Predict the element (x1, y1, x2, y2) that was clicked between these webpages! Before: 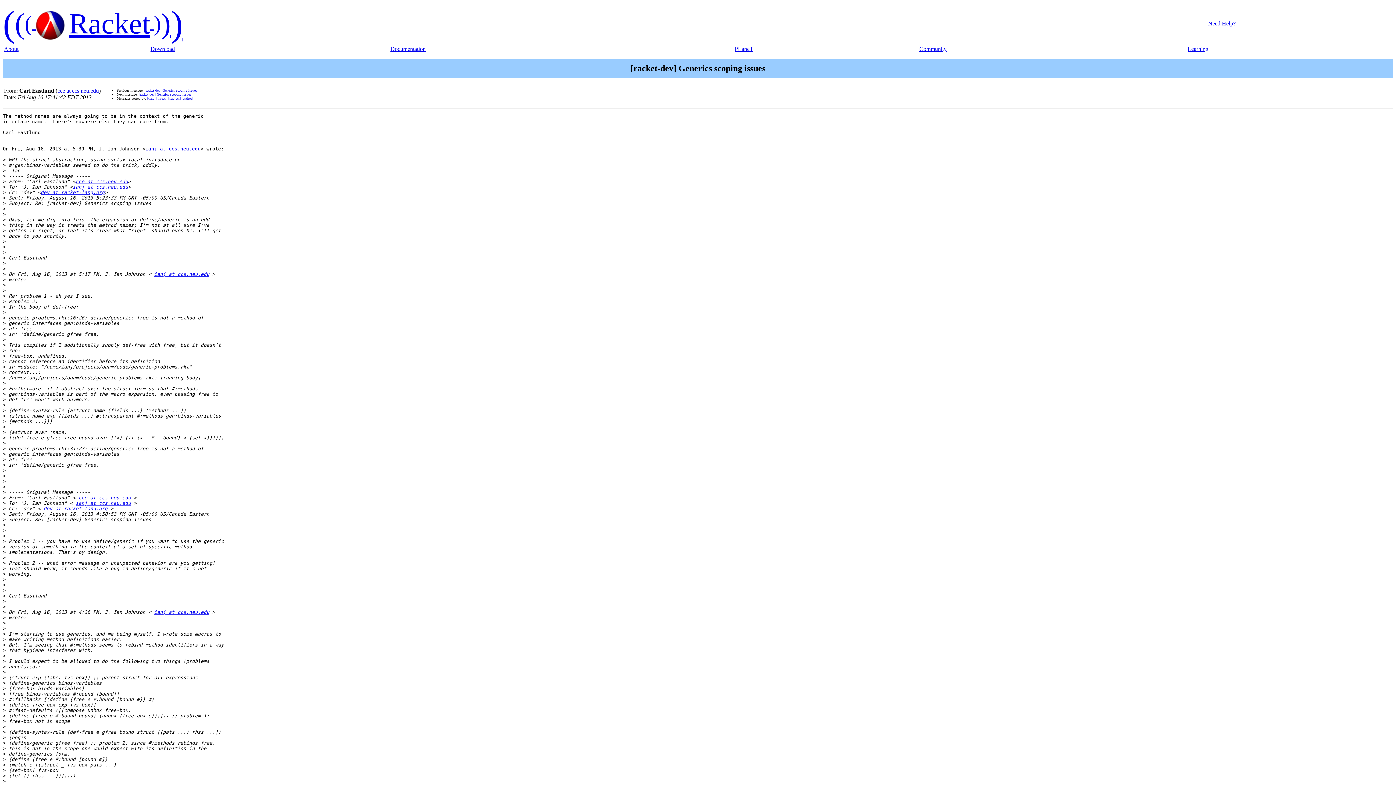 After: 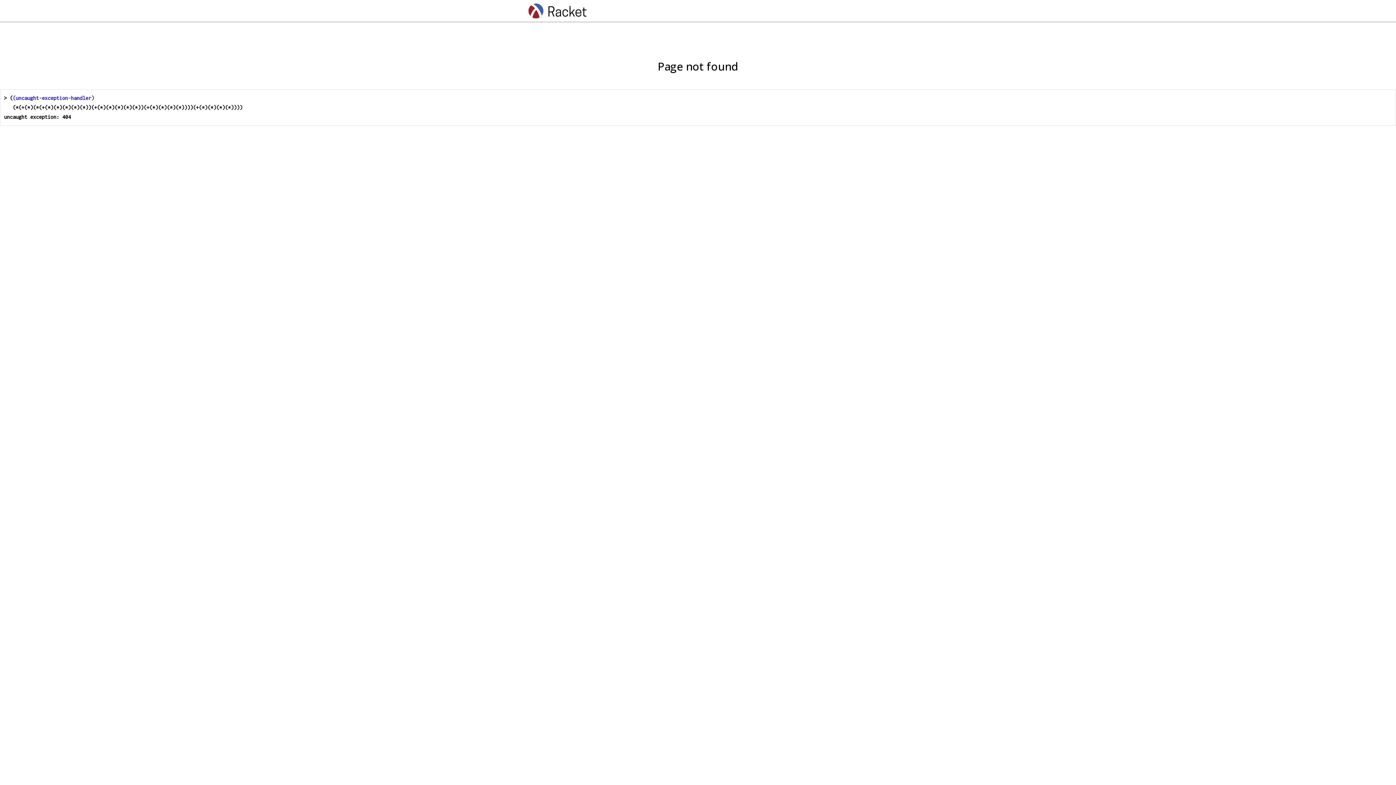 Action: label: dev at racket-lang.org bbox: (40, 189, 104, 195)